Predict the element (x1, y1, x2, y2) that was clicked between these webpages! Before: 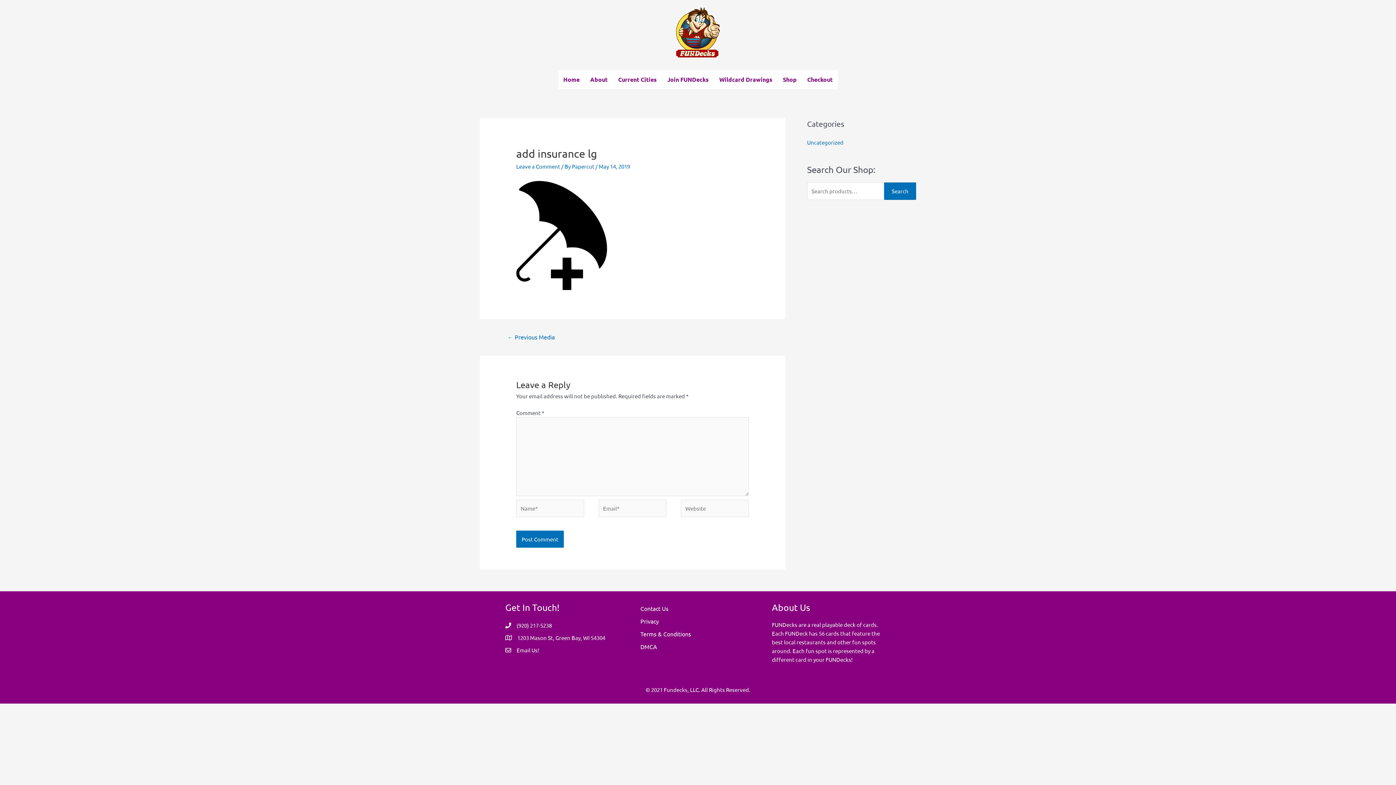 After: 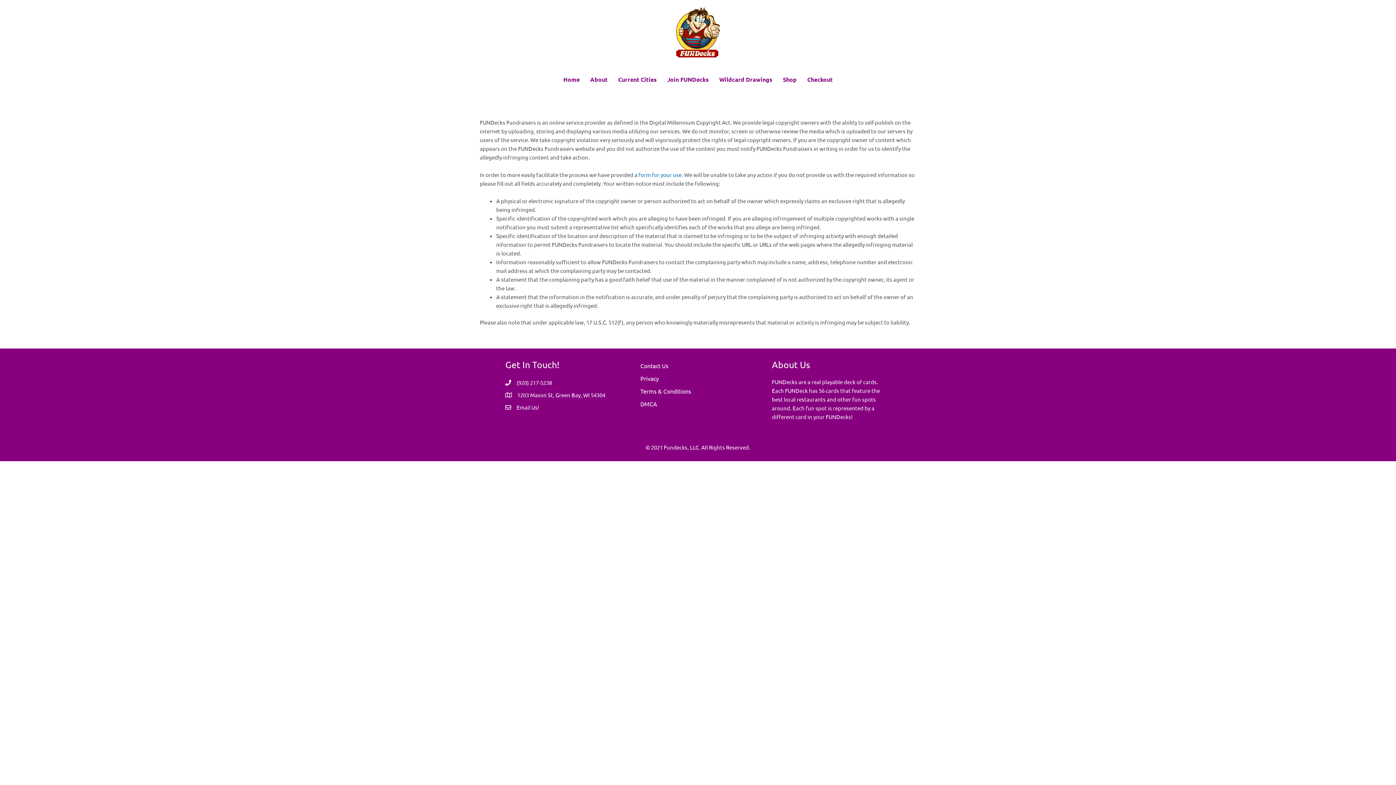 Action: label: DMCA bbox: (638, 640, 757, 652)